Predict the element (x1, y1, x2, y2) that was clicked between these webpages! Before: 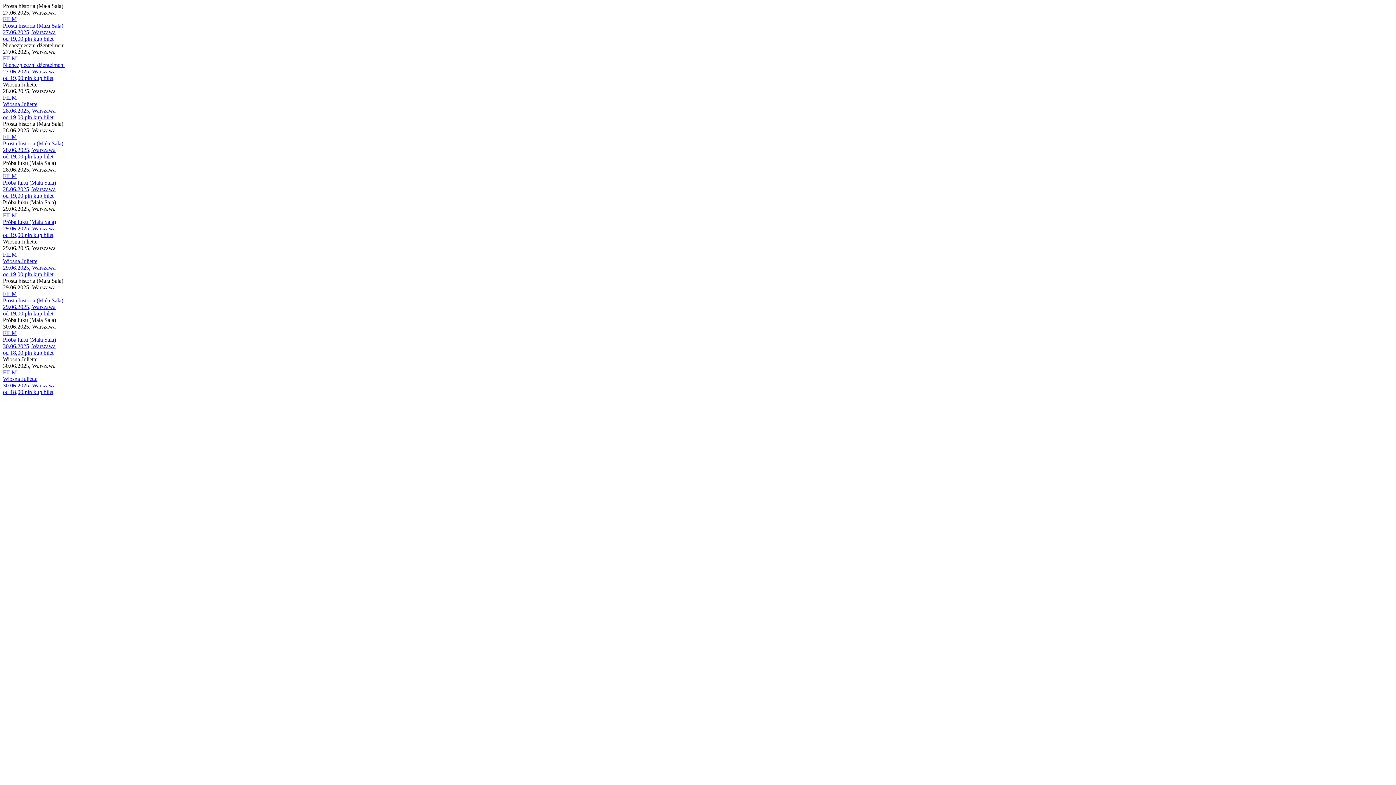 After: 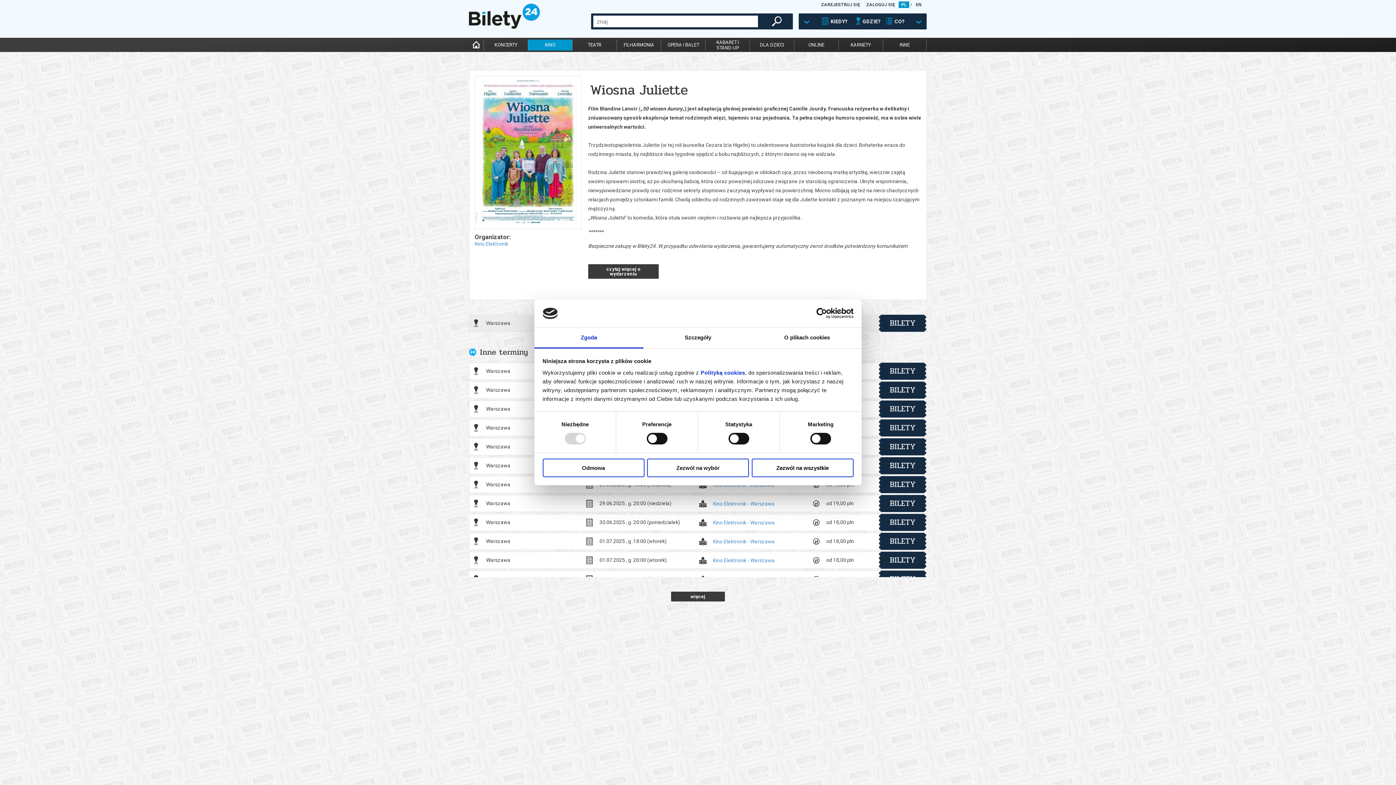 Action: label: kup bilet bbox: (33, 389, 53, 395)